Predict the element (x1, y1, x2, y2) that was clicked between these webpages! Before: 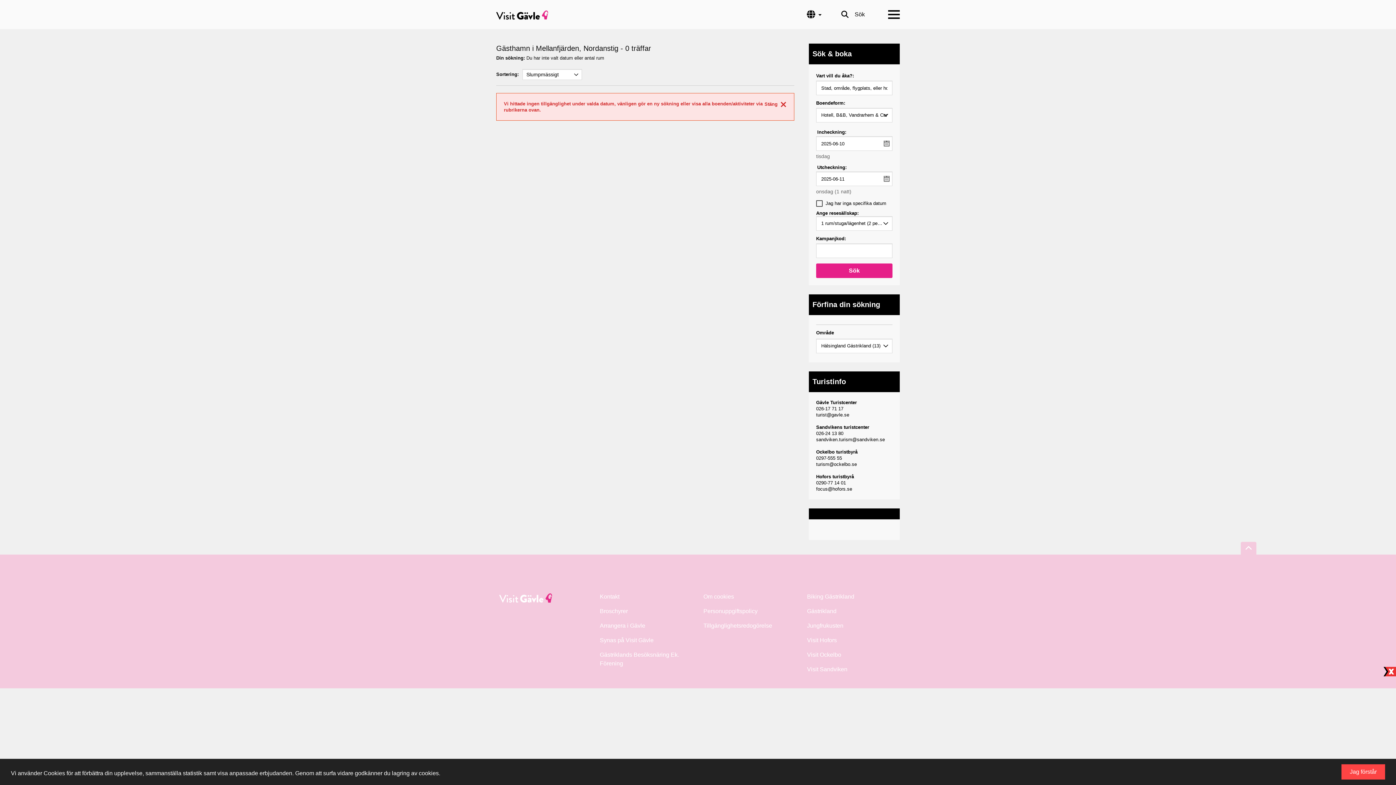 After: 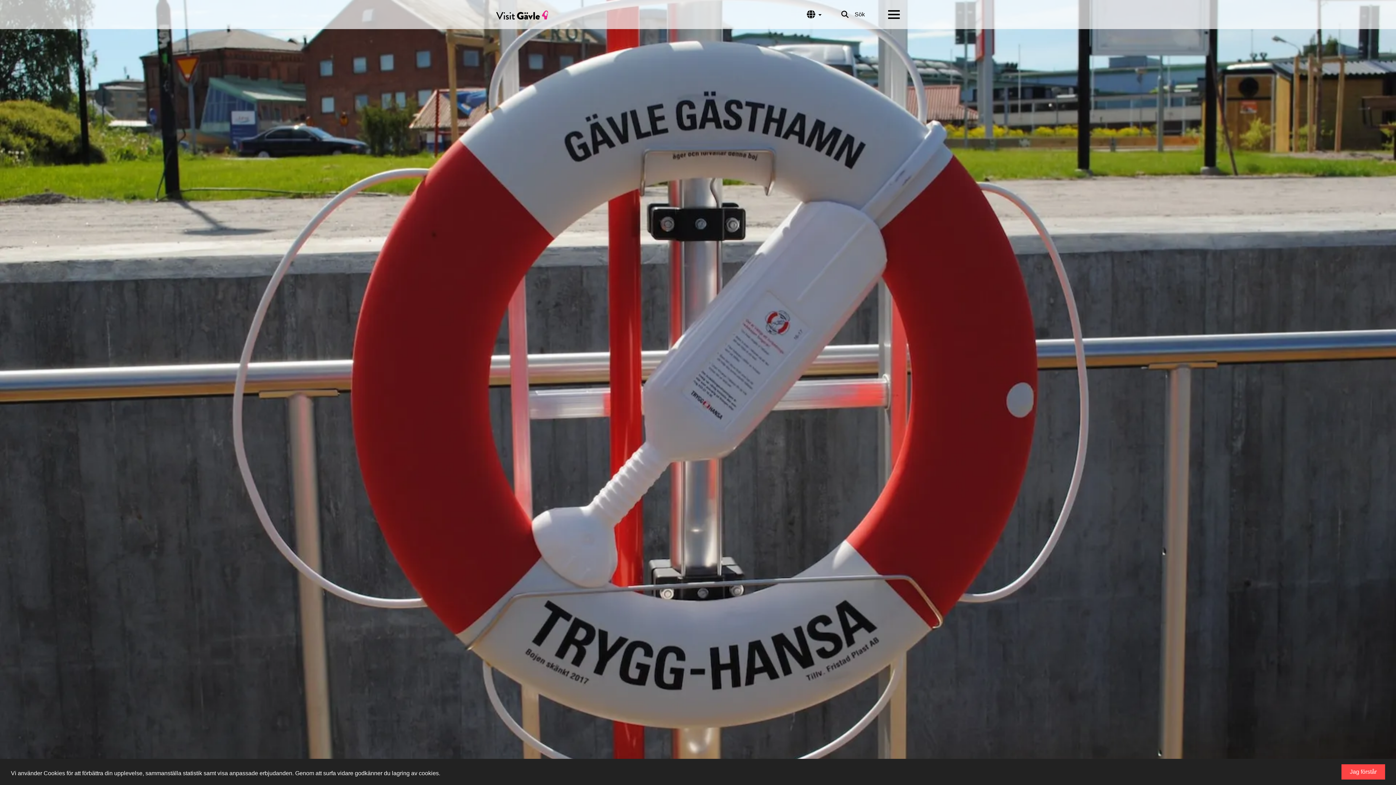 Action: label: Personuppgiftspolicy bbox: (703, 608, 757, 614)